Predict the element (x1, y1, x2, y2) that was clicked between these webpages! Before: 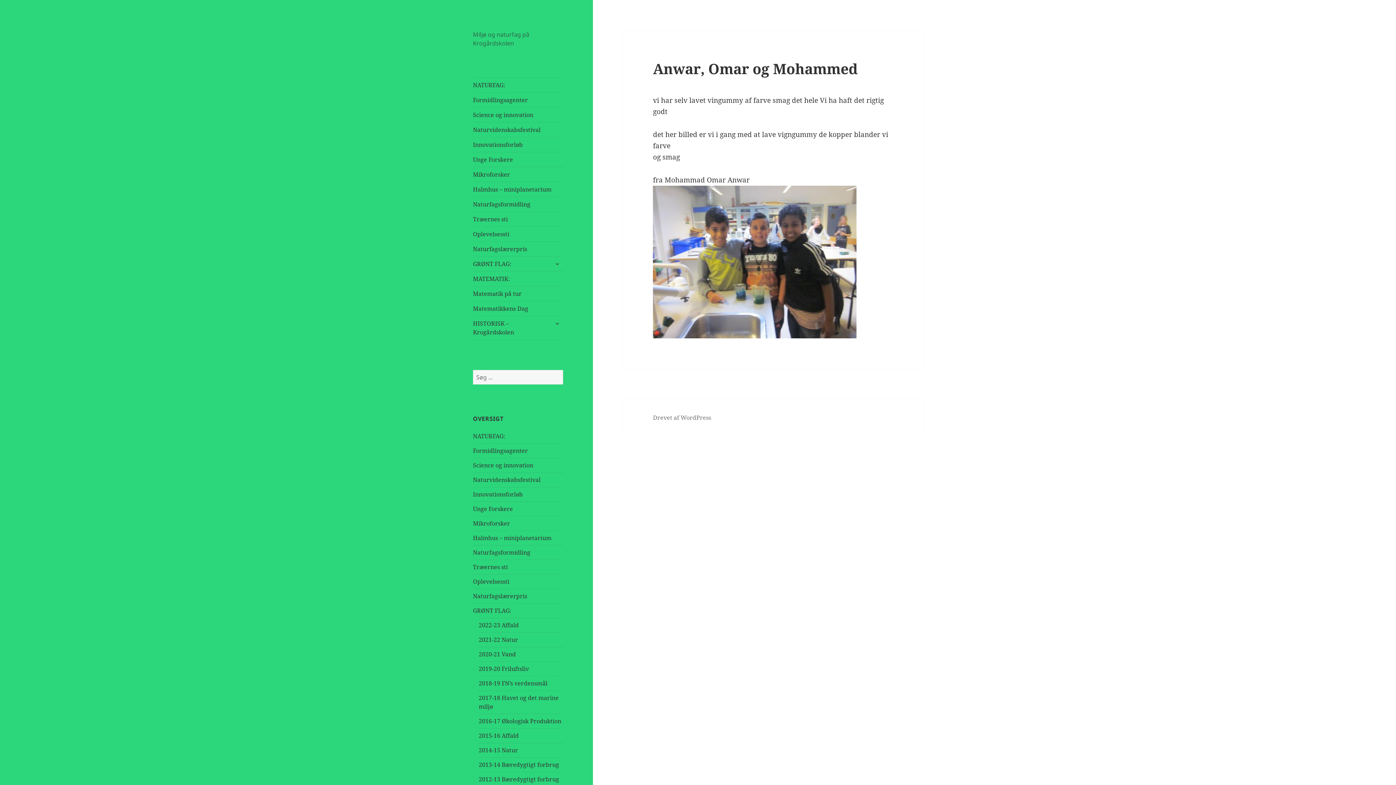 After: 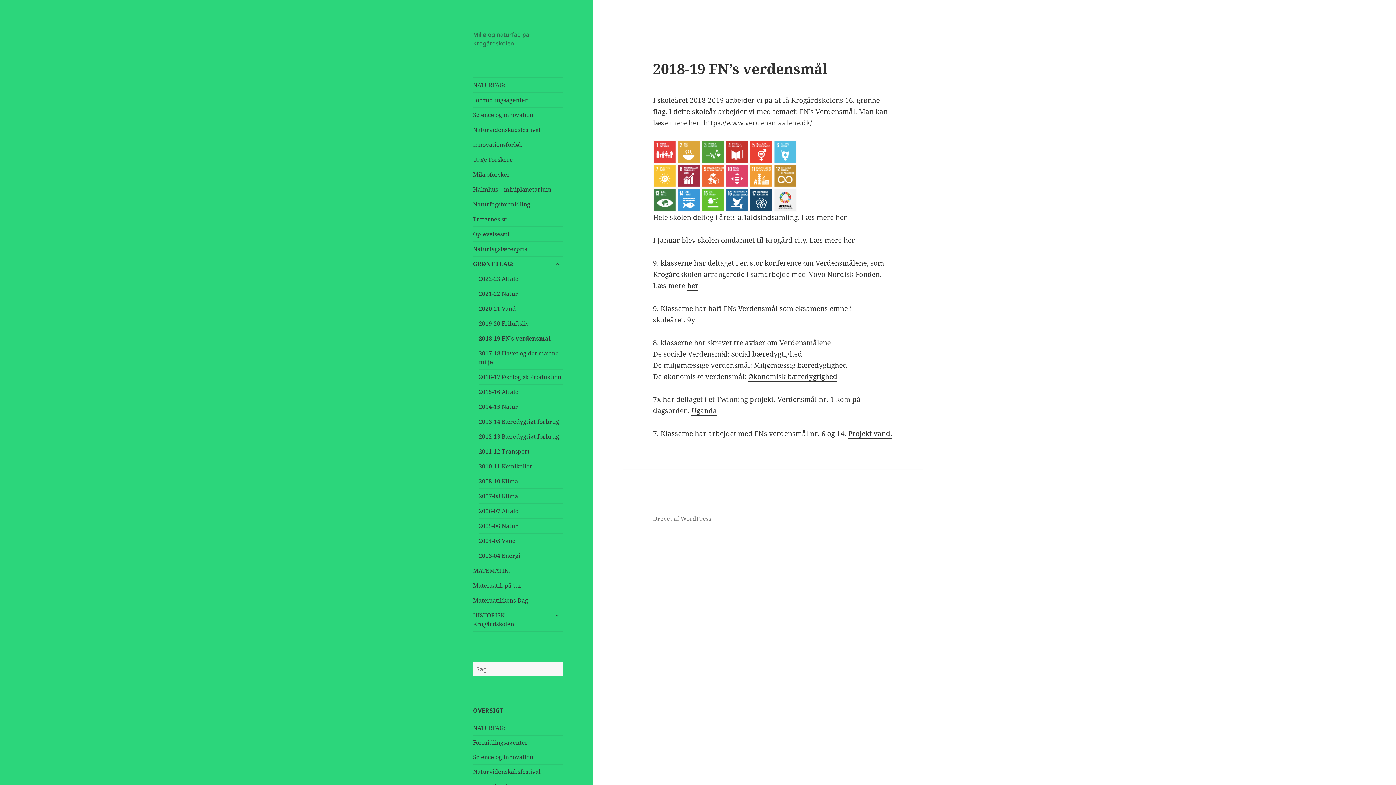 Action: bbox: (478, 679, 547, 687) label: 2018-19 FN’s verdensmål